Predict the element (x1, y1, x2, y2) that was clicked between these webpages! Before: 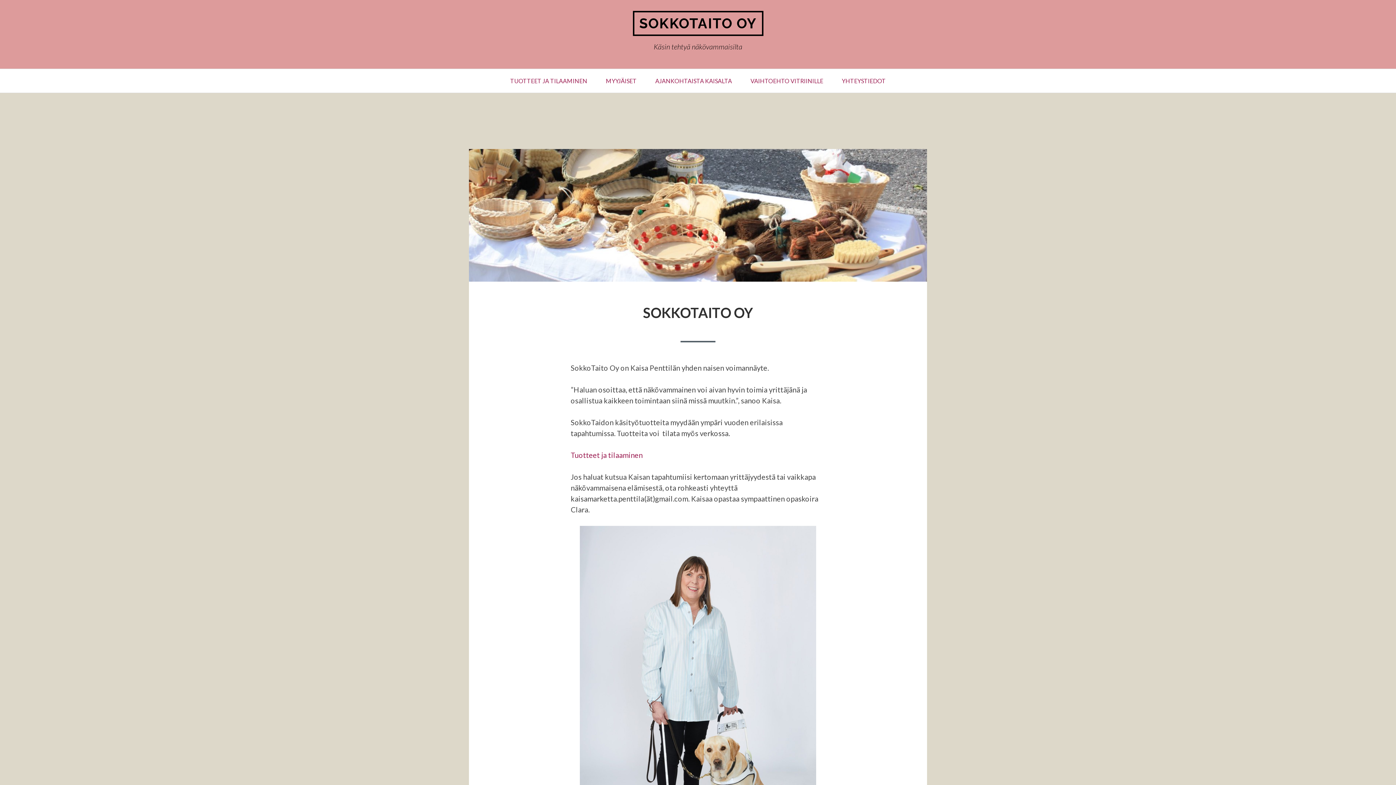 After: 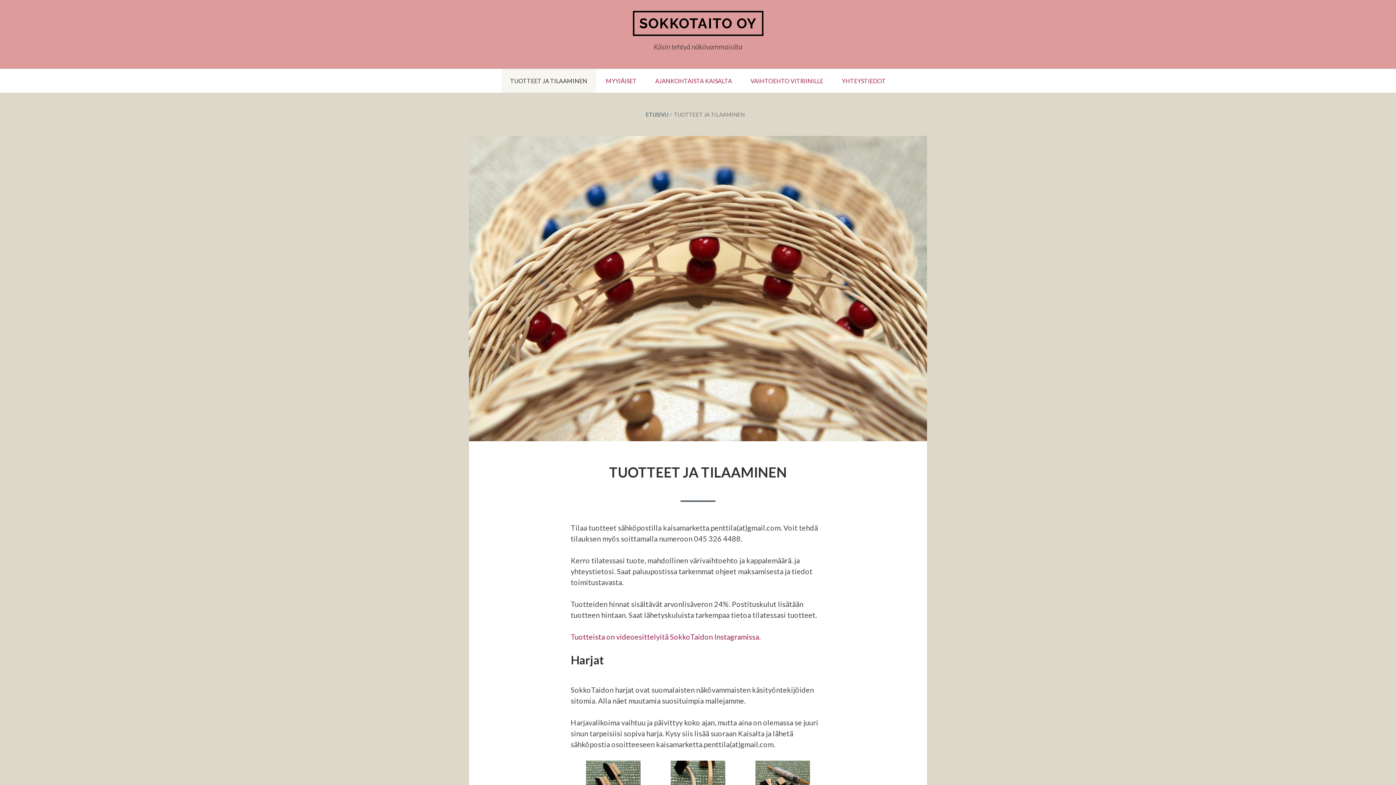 Action: label: TUOTTEET JA TILAAMINEN bbox: (501, 69, 596, 92)